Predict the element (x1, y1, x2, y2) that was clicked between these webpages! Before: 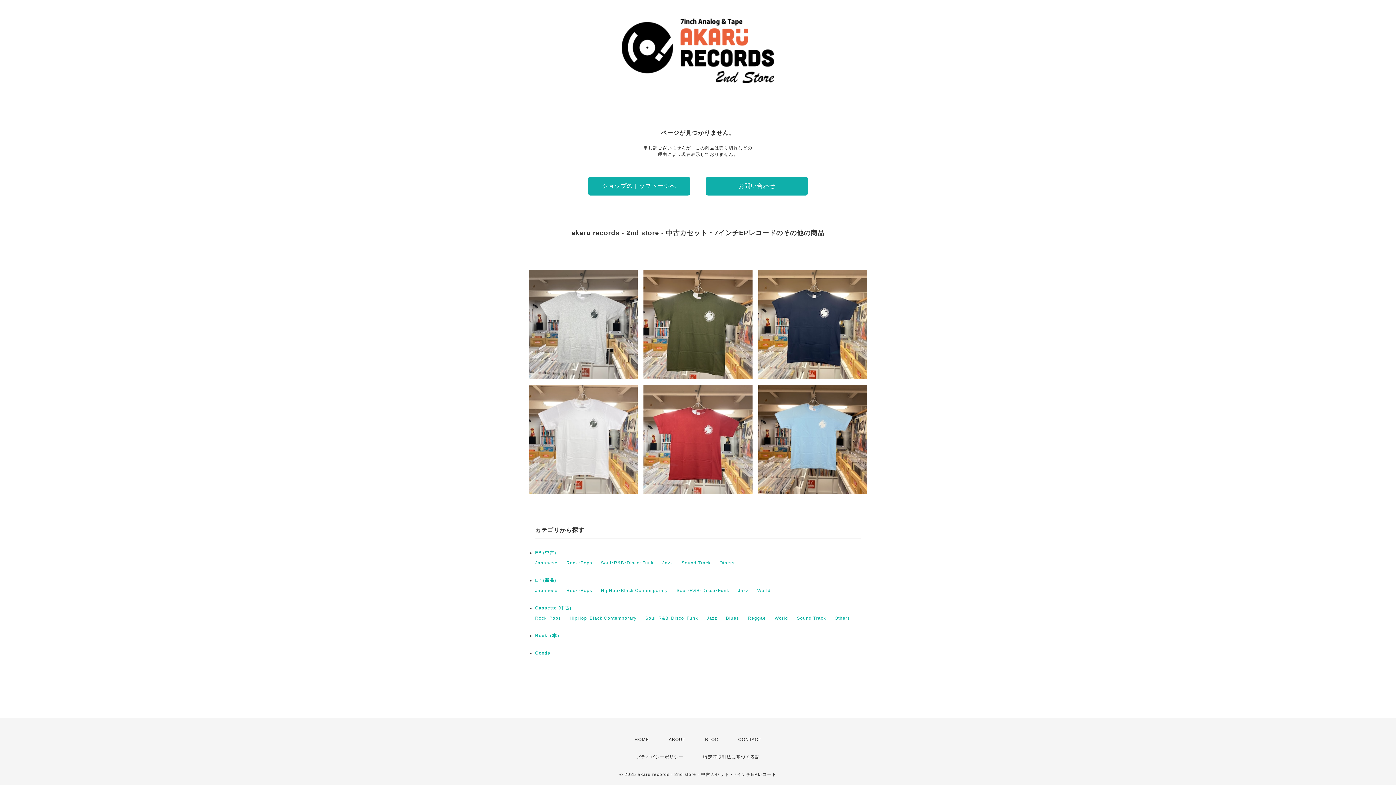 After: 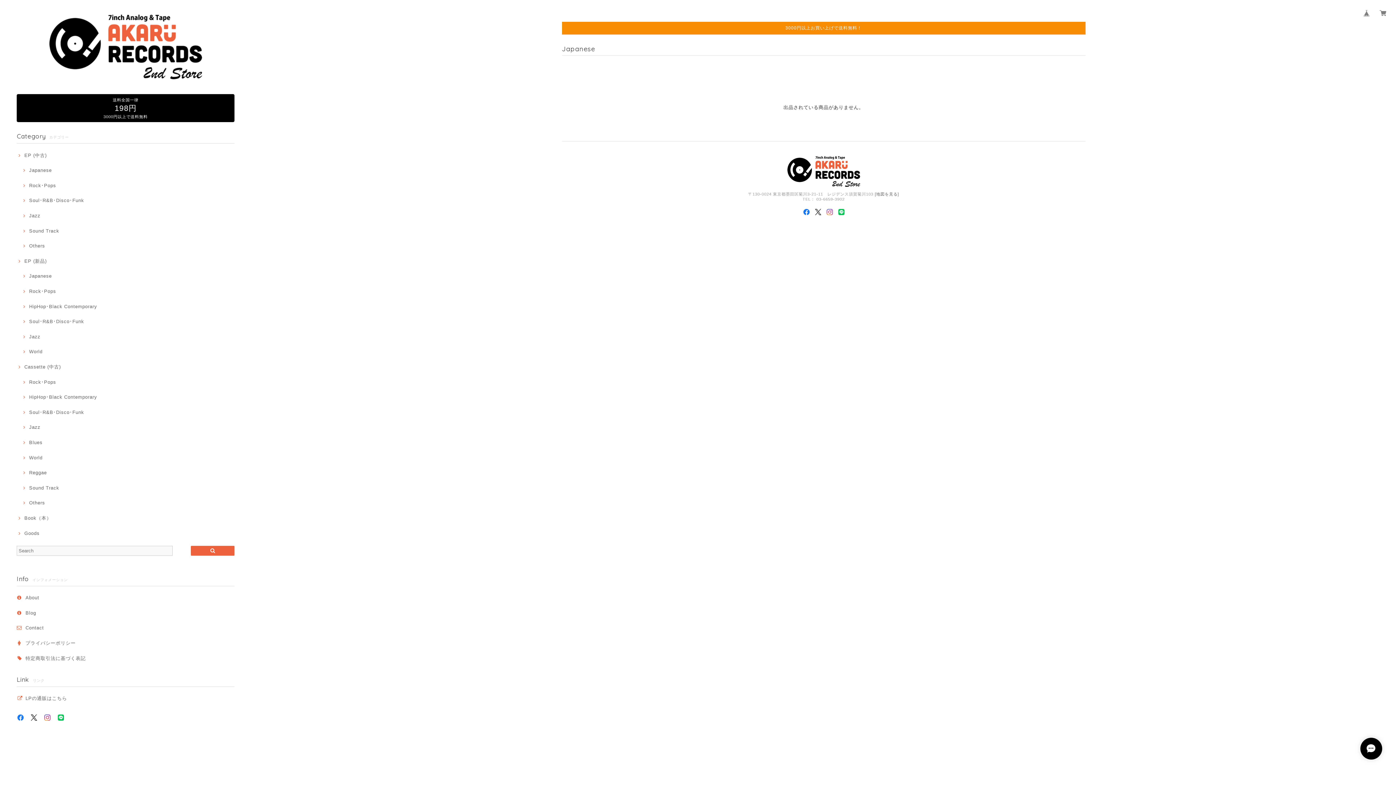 Action: label: Japanese bbox: (535, 588, 557, 593)